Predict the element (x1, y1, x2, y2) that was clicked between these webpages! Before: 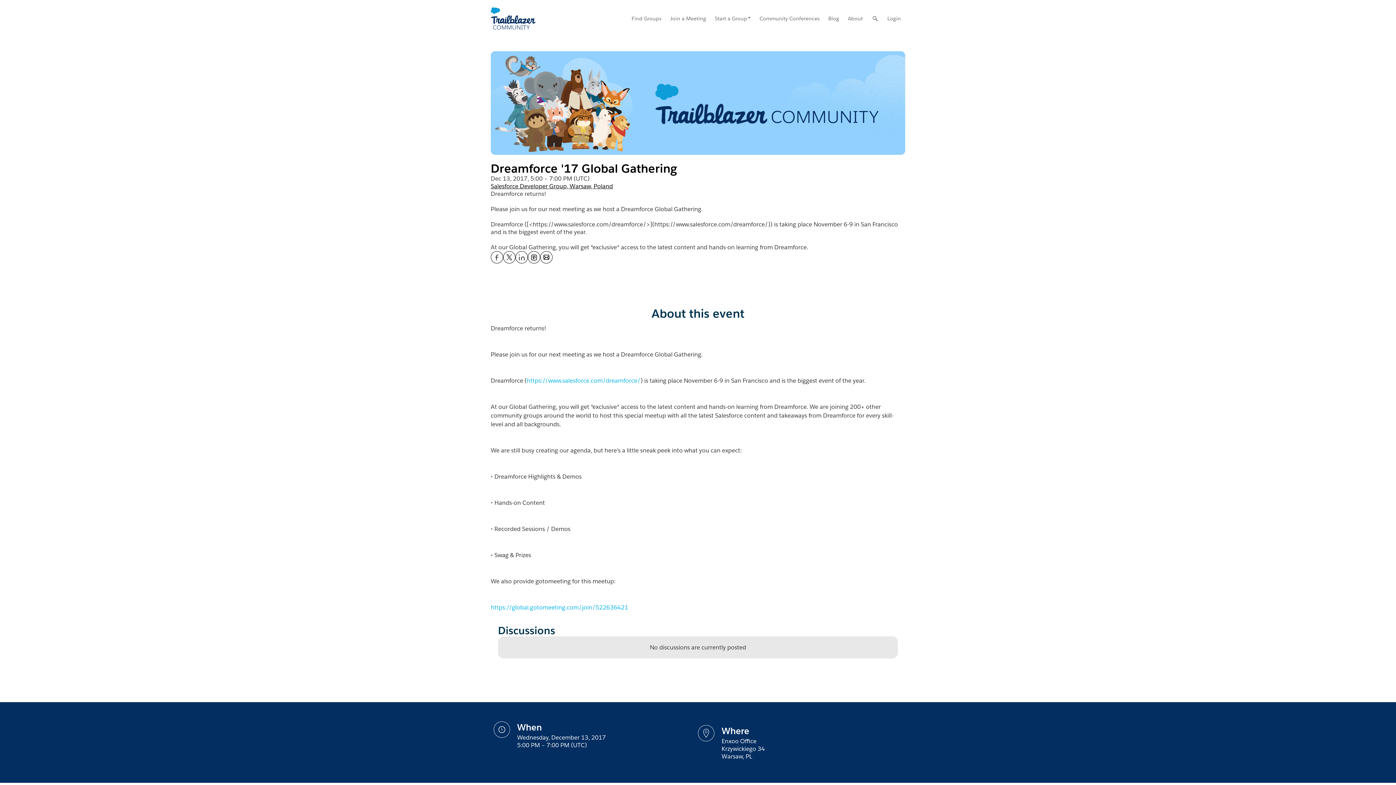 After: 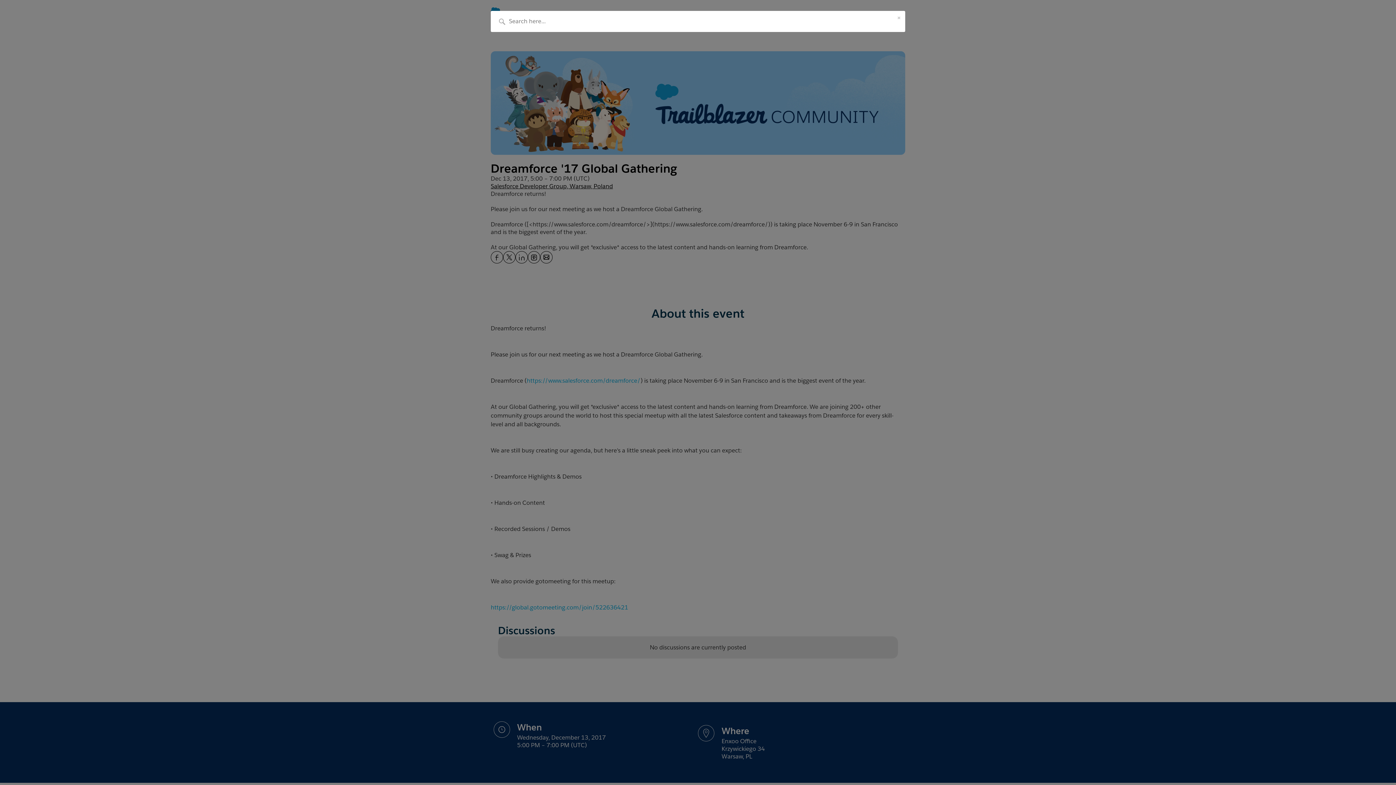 Action: label: search bbox: (867, 0, 883, 36)